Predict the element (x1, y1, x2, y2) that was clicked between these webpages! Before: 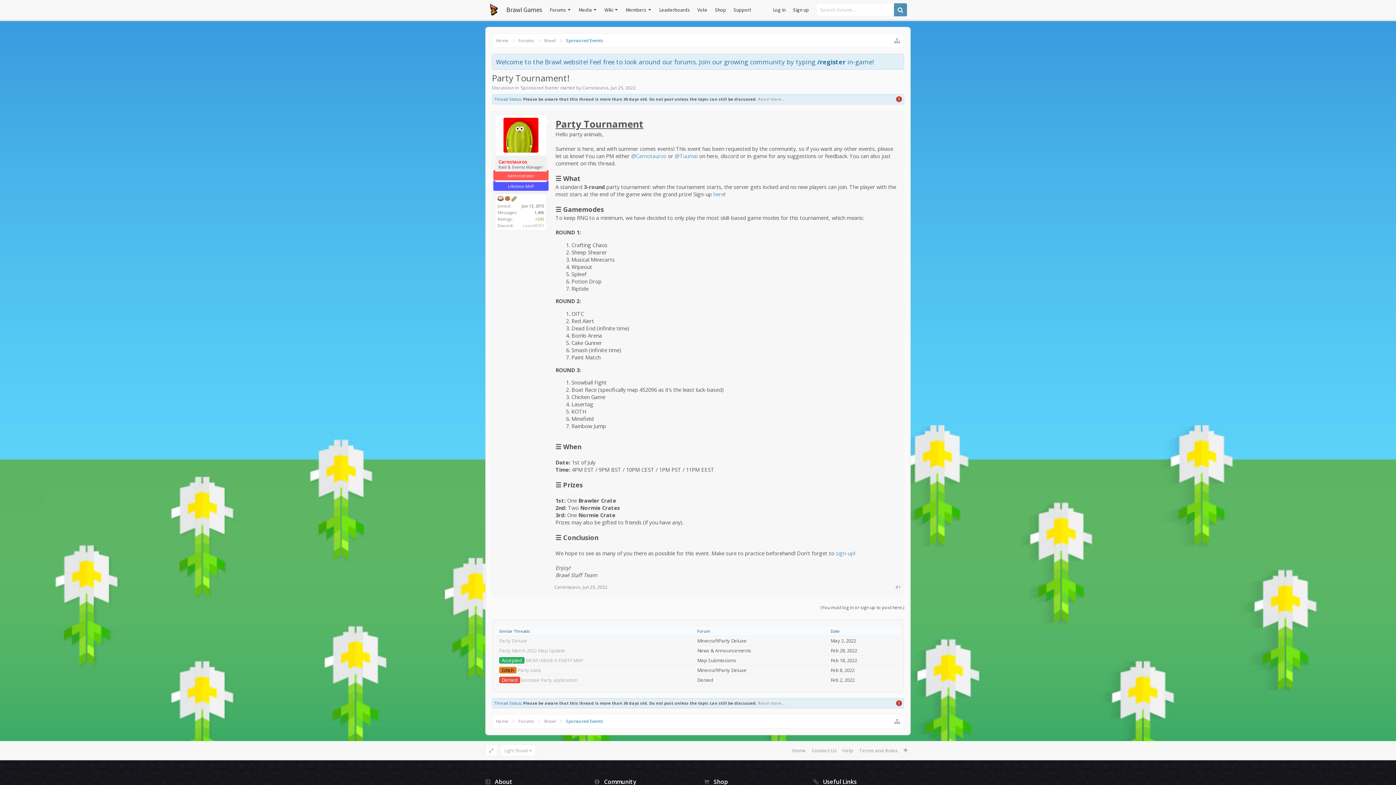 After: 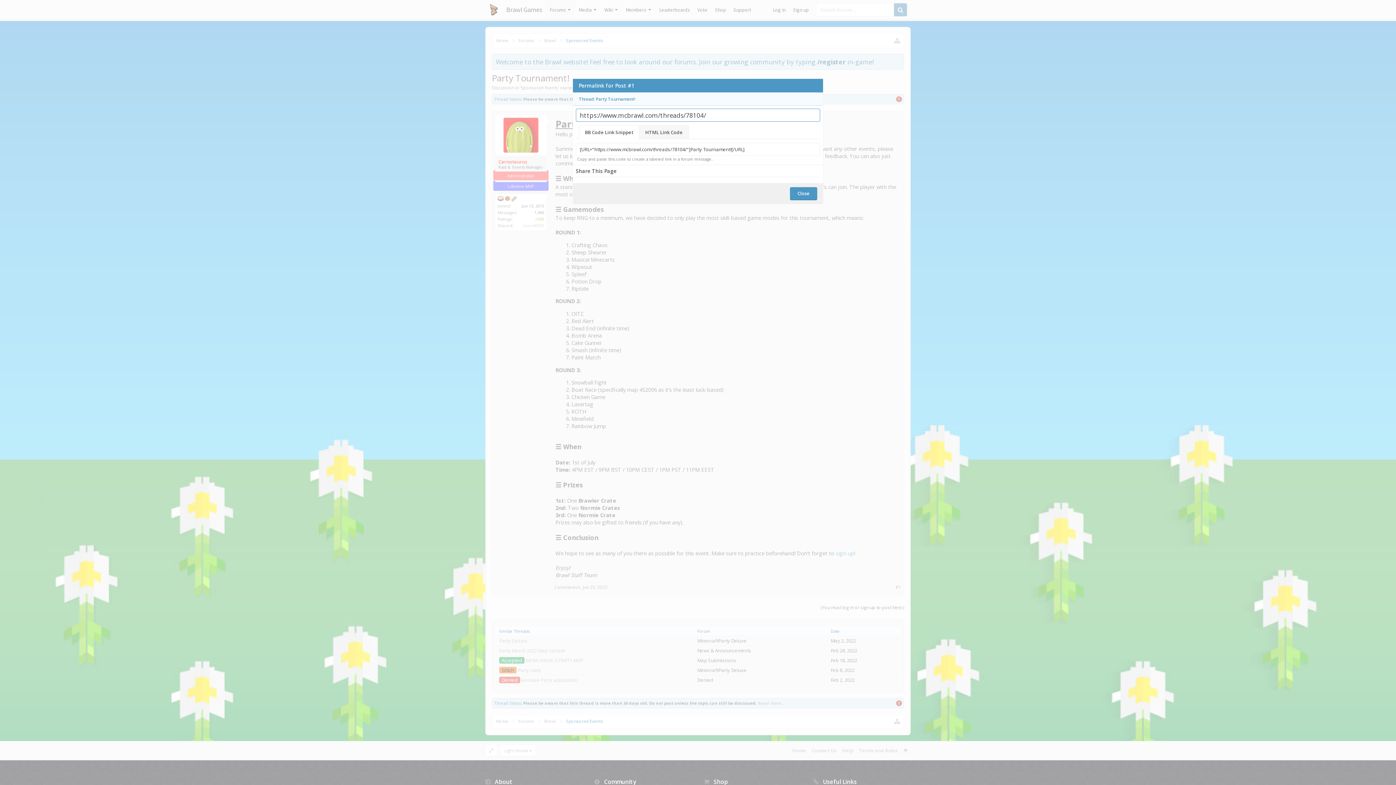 Action: label: #1 bbox: (895, 584, 901, 590)